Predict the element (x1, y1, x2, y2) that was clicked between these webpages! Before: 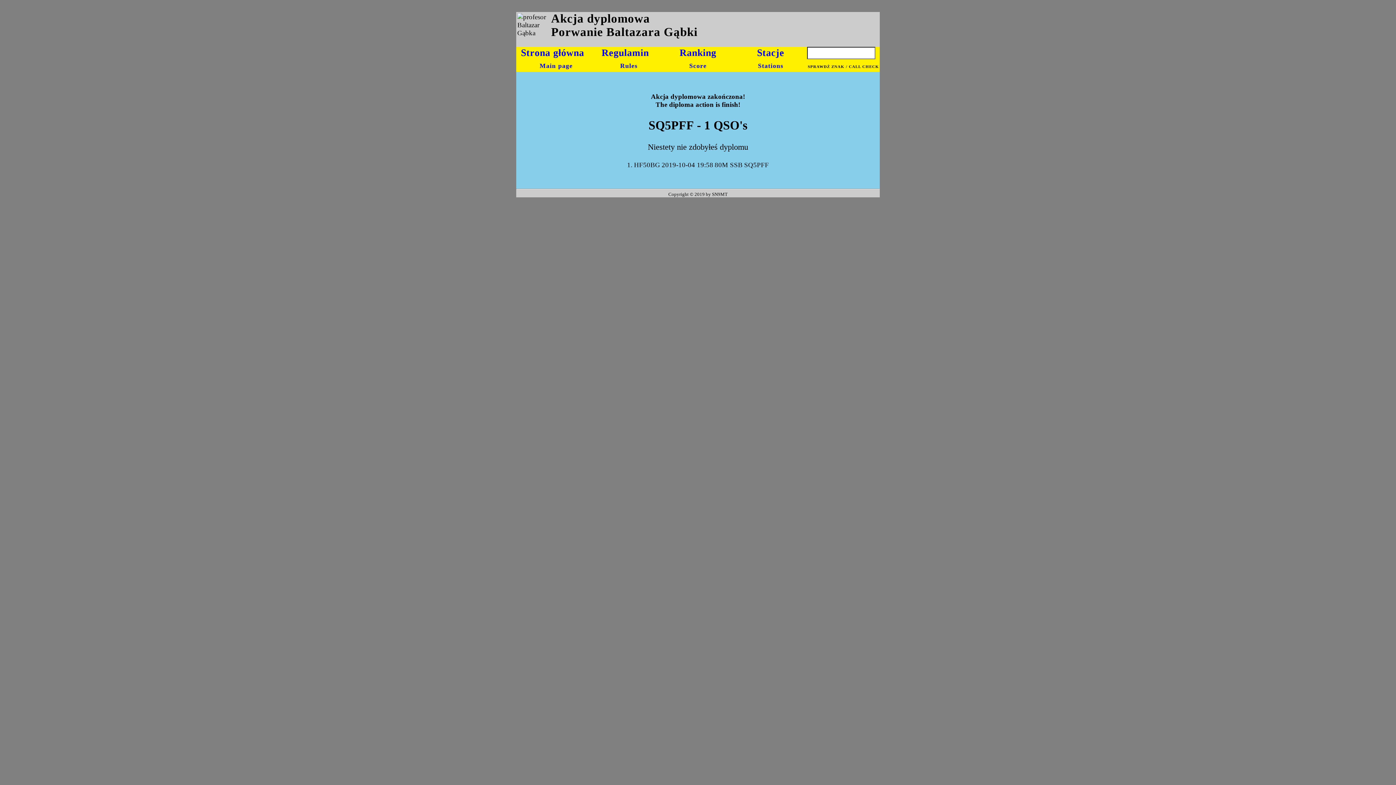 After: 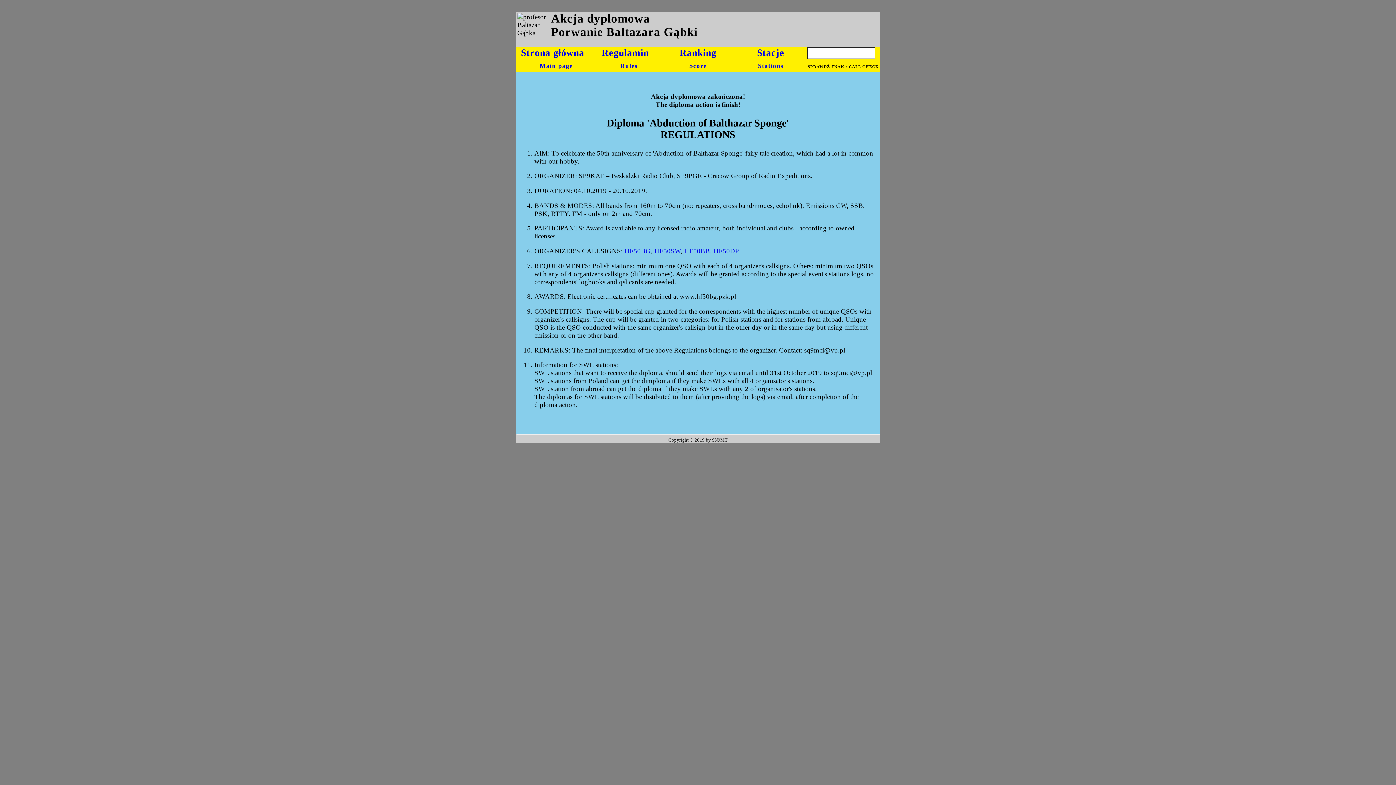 Action: label: Rules bbox: (613, 60, 637, 69)